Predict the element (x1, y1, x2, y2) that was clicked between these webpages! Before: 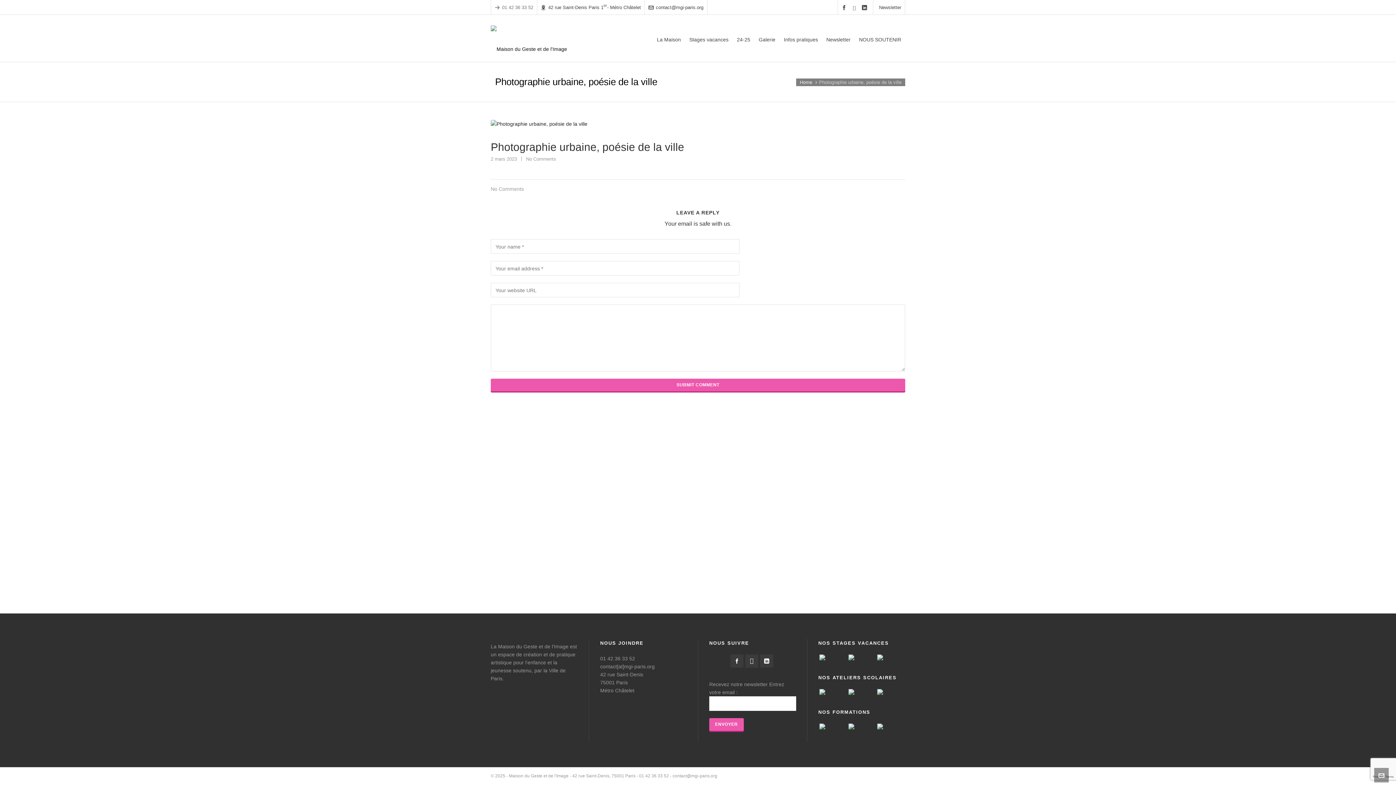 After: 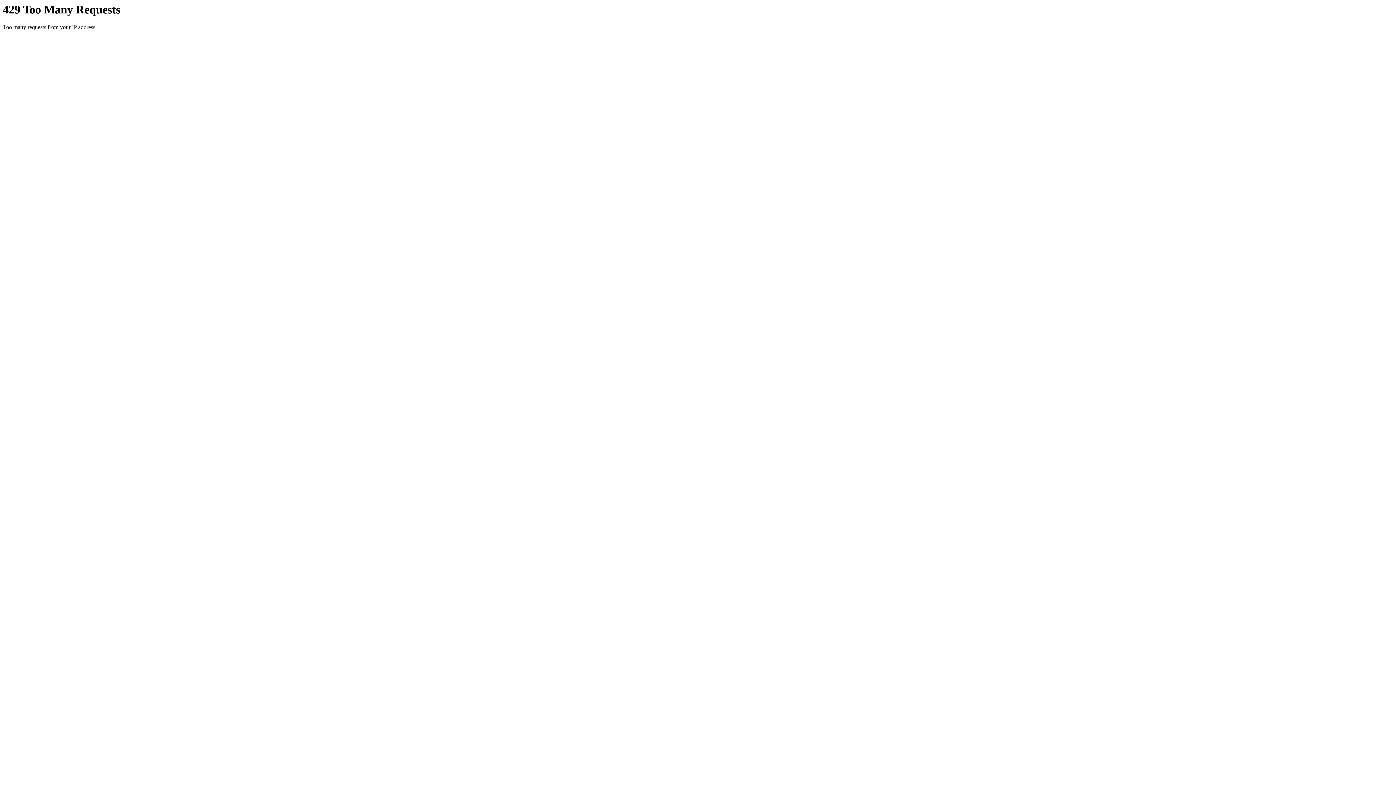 Action: bbox: (819, 689, 846, 695)